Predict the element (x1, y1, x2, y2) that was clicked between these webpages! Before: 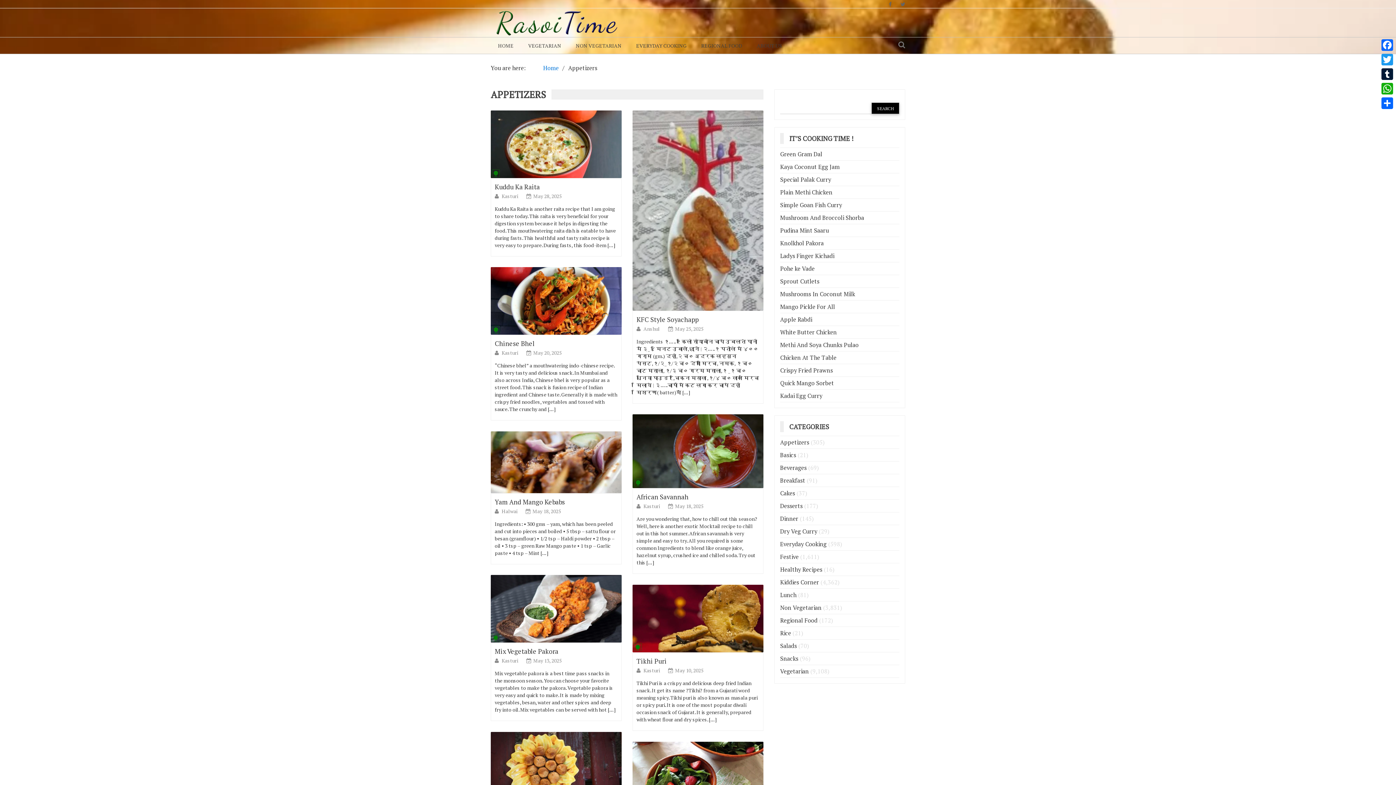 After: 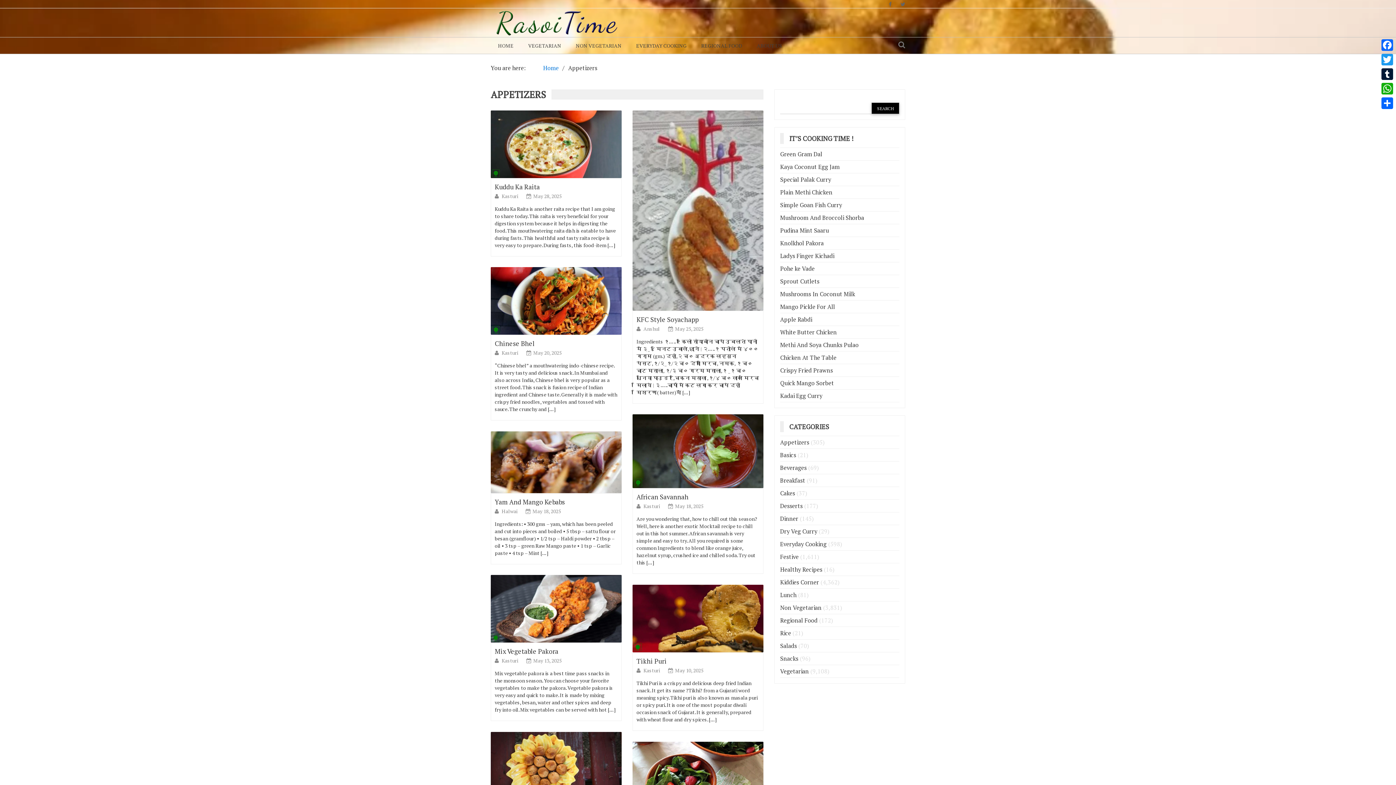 Action: label: APPETIZERS bbox: (490, 88, 551, 100)